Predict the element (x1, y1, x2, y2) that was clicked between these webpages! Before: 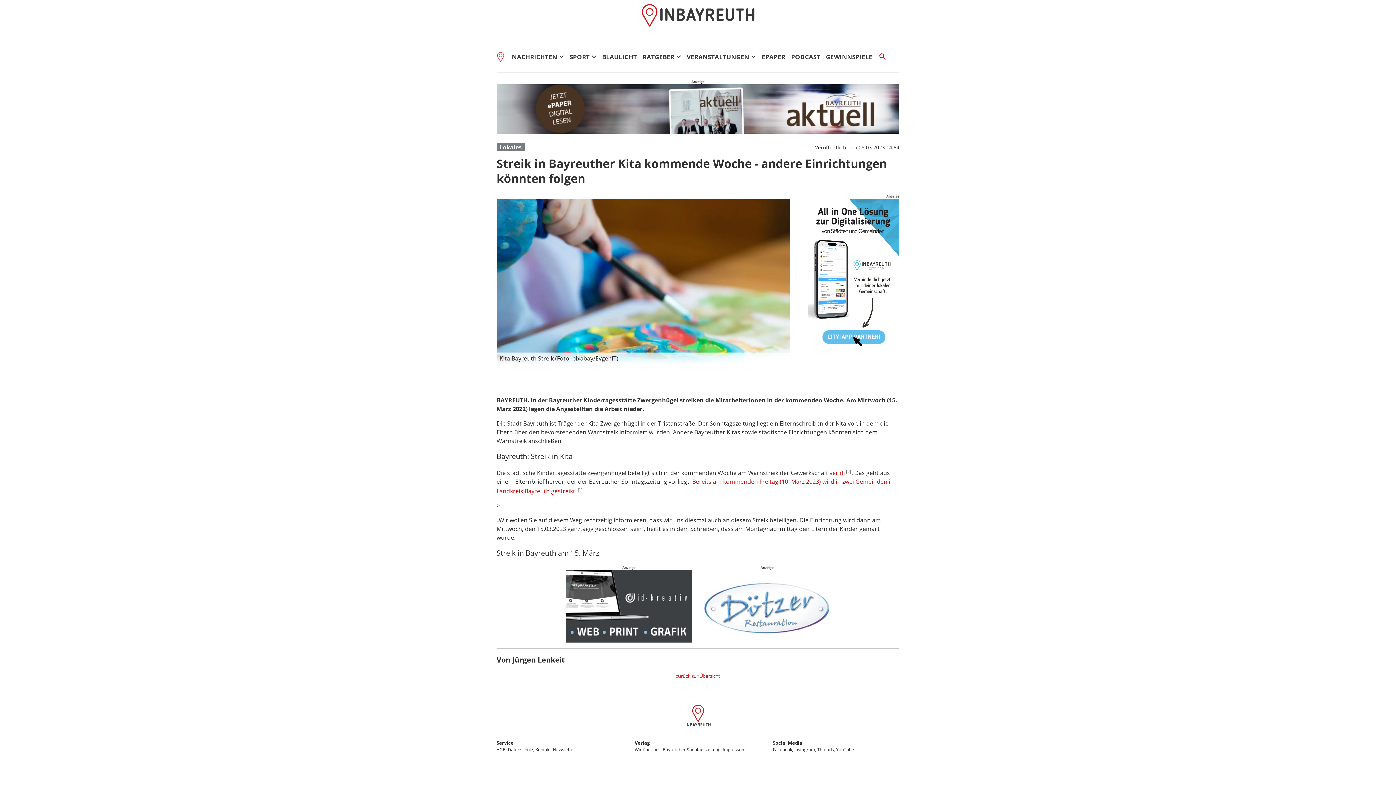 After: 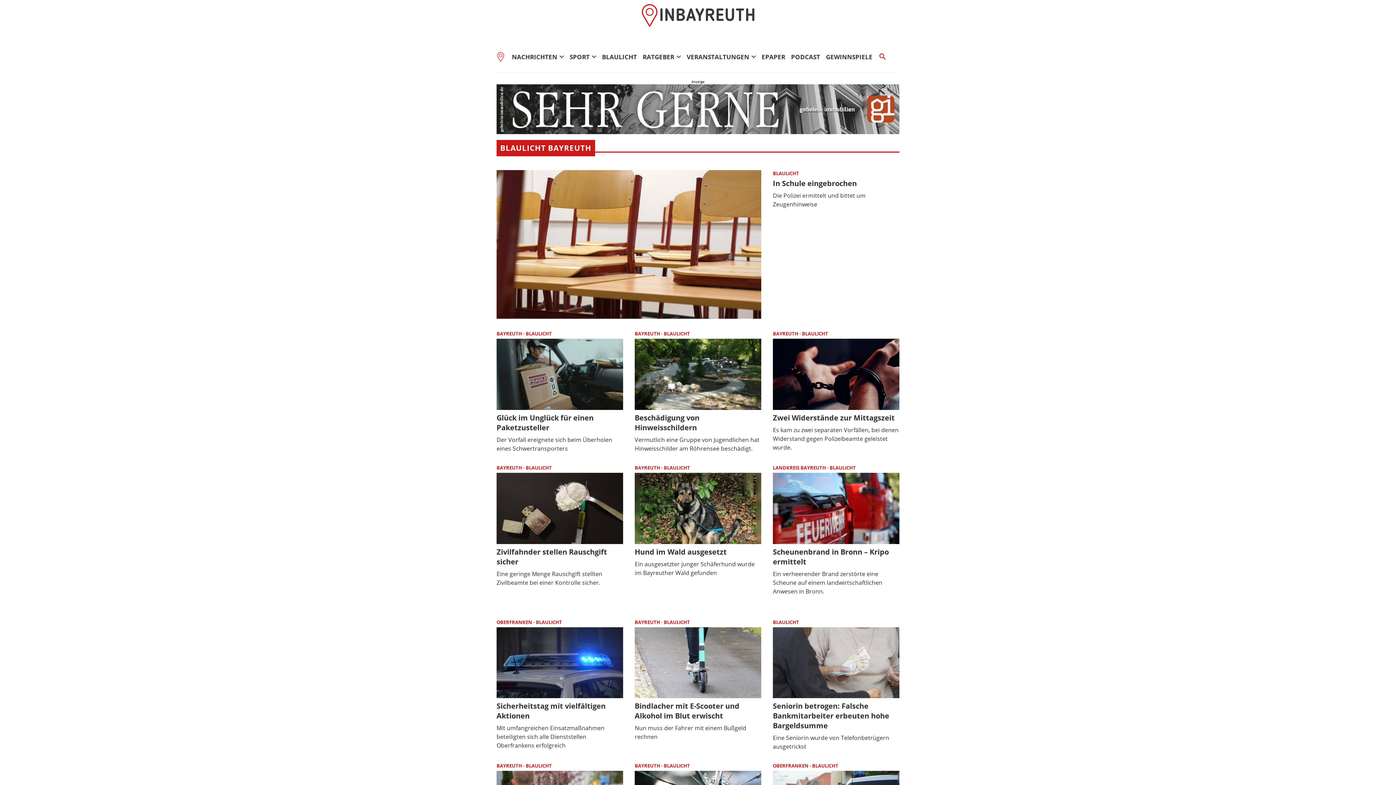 Action: bbox: (599, 44, 640, 69) label: Blaulicht